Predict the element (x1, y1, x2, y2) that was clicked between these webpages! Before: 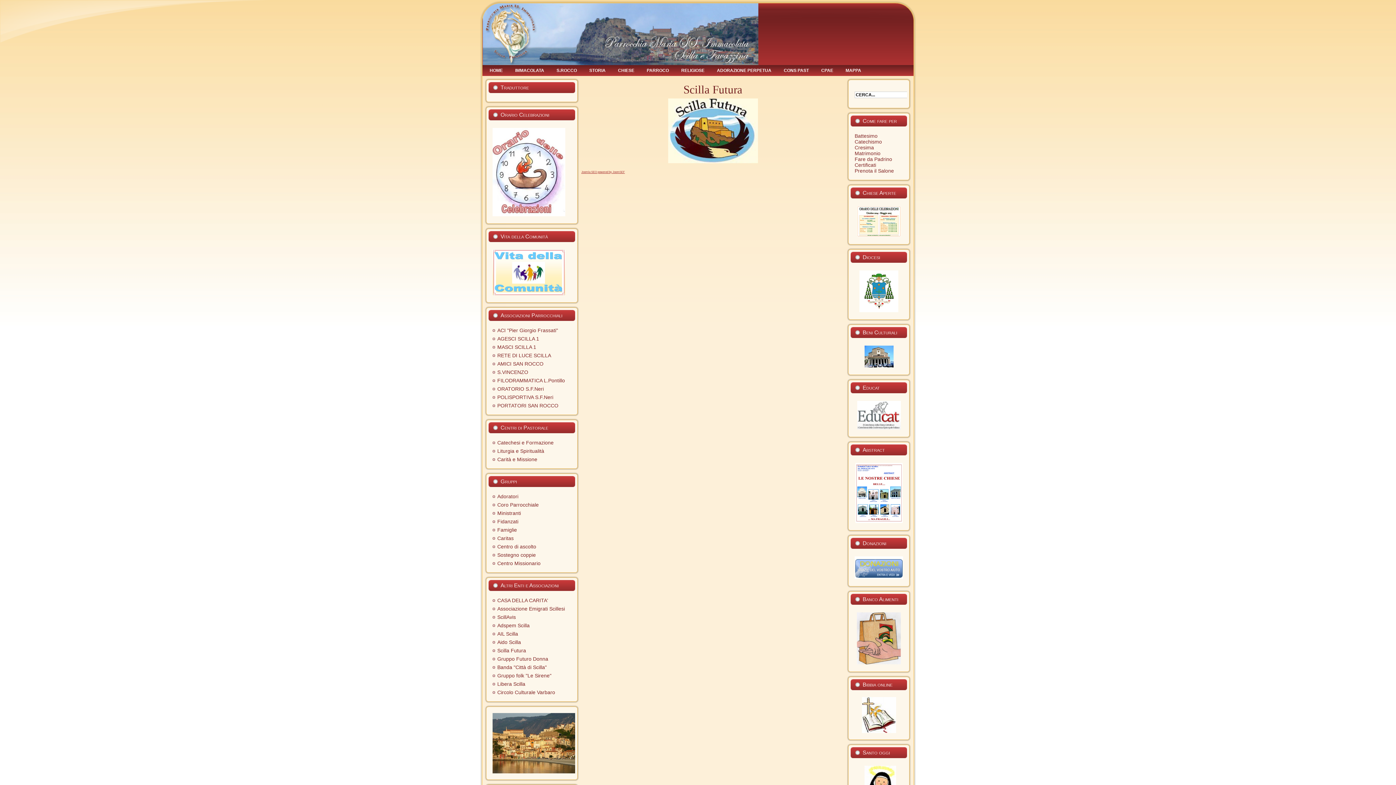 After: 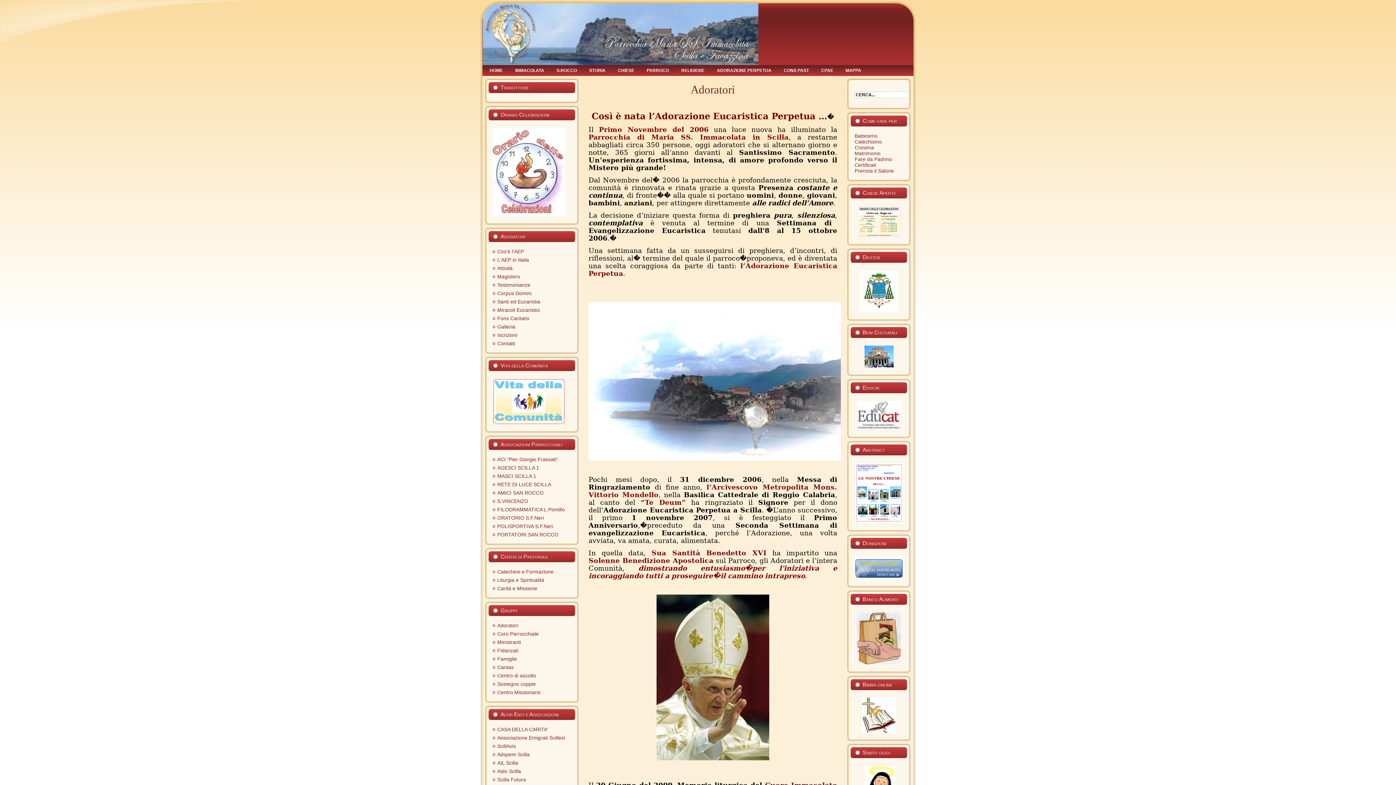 Action: label: ADORAZIONE PERPETUA bbox: (712, 66, 776, 74)